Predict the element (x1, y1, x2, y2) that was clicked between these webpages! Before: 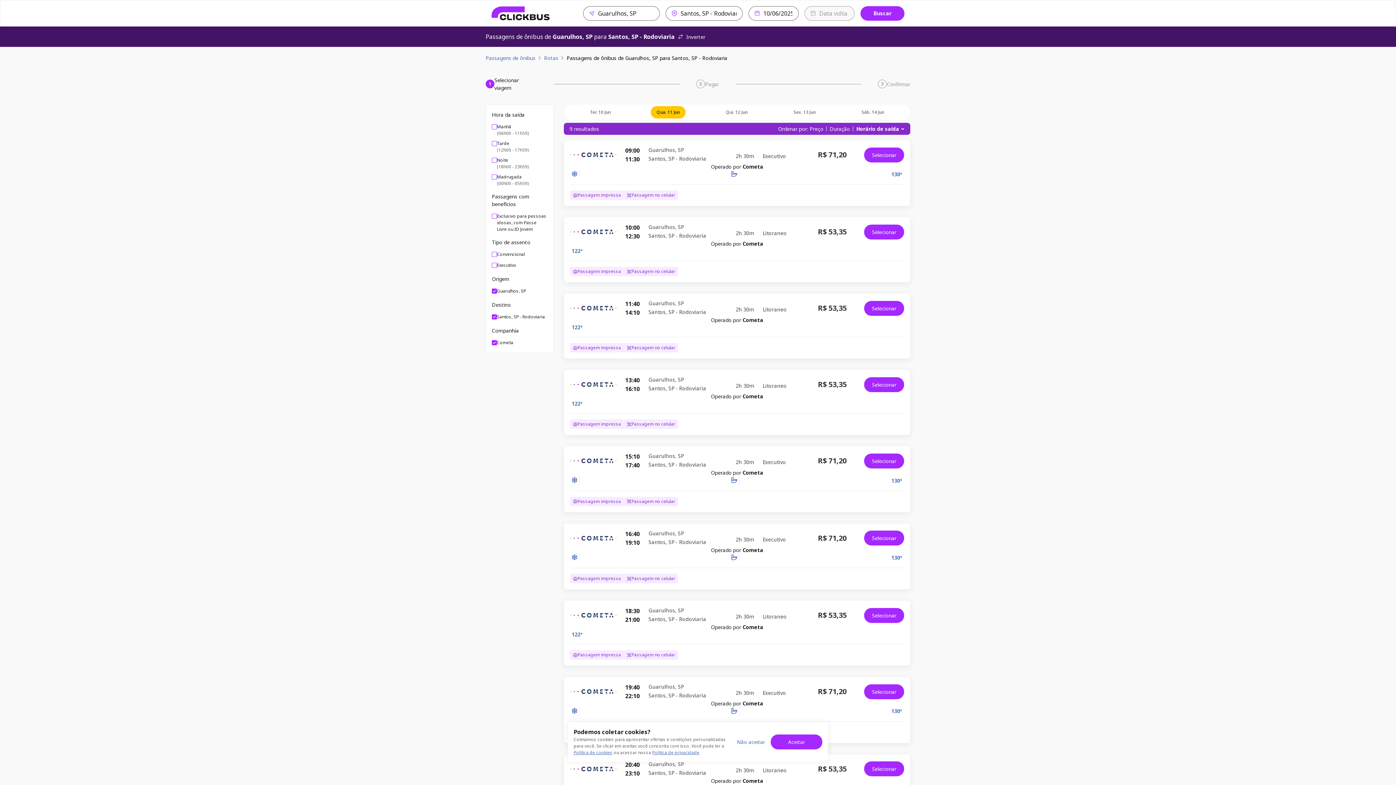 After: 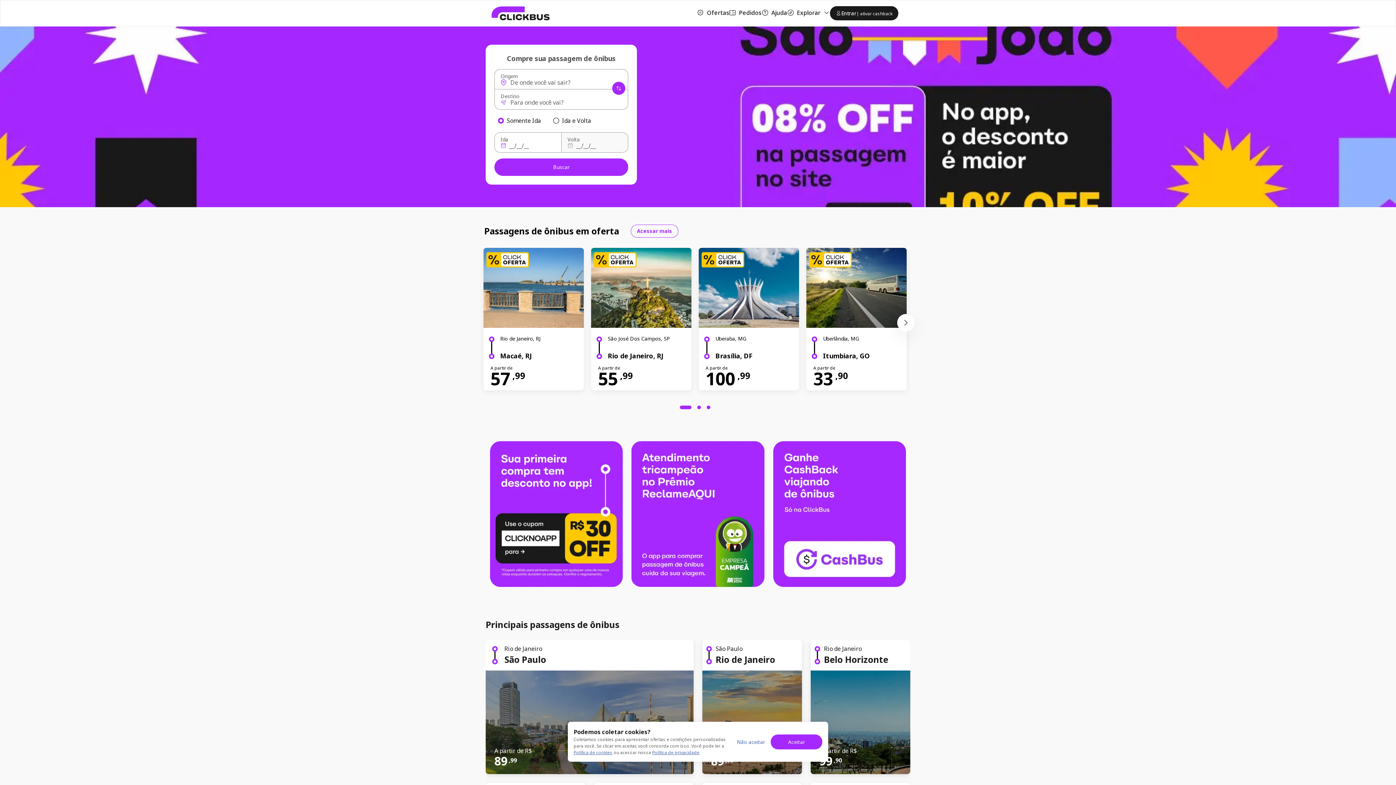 Action: bbox: (491, 6, 550, 20)